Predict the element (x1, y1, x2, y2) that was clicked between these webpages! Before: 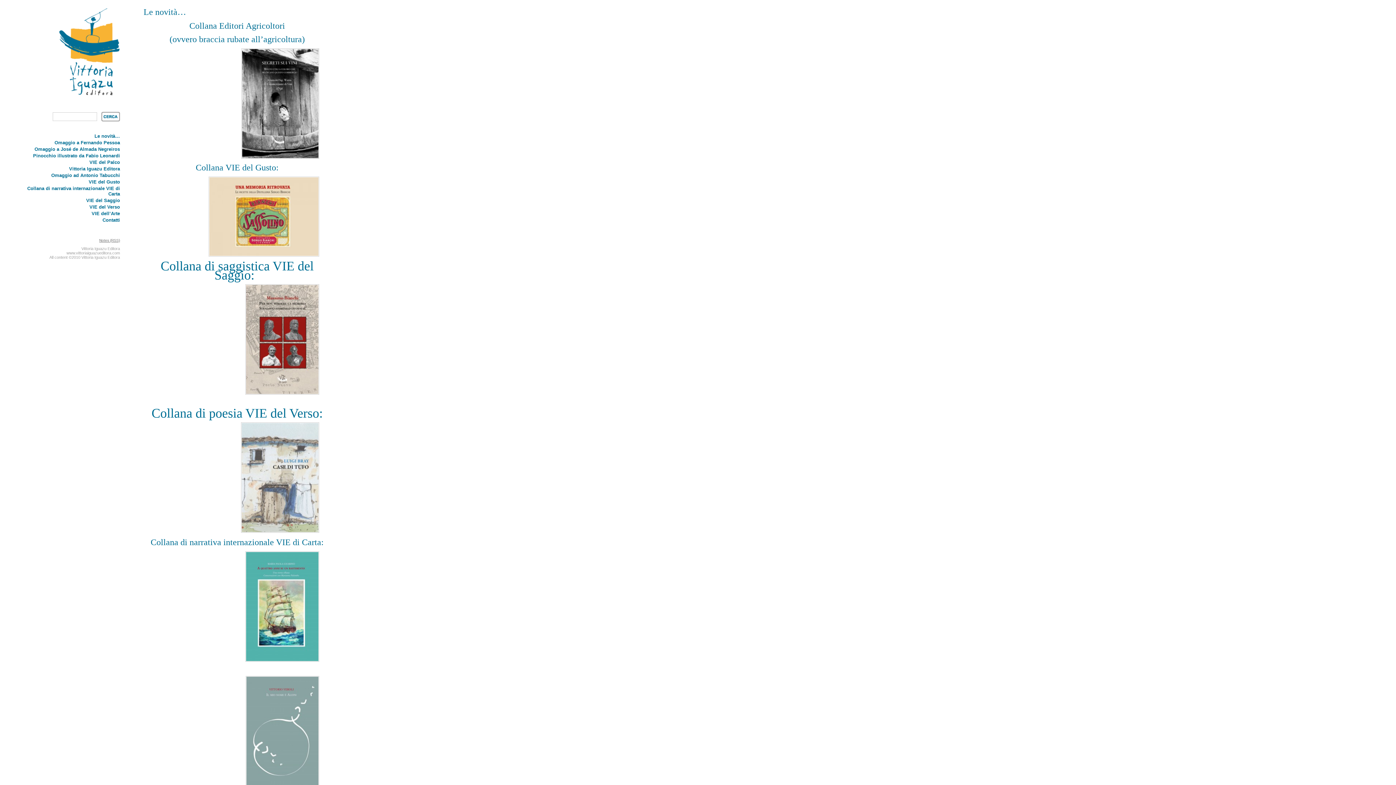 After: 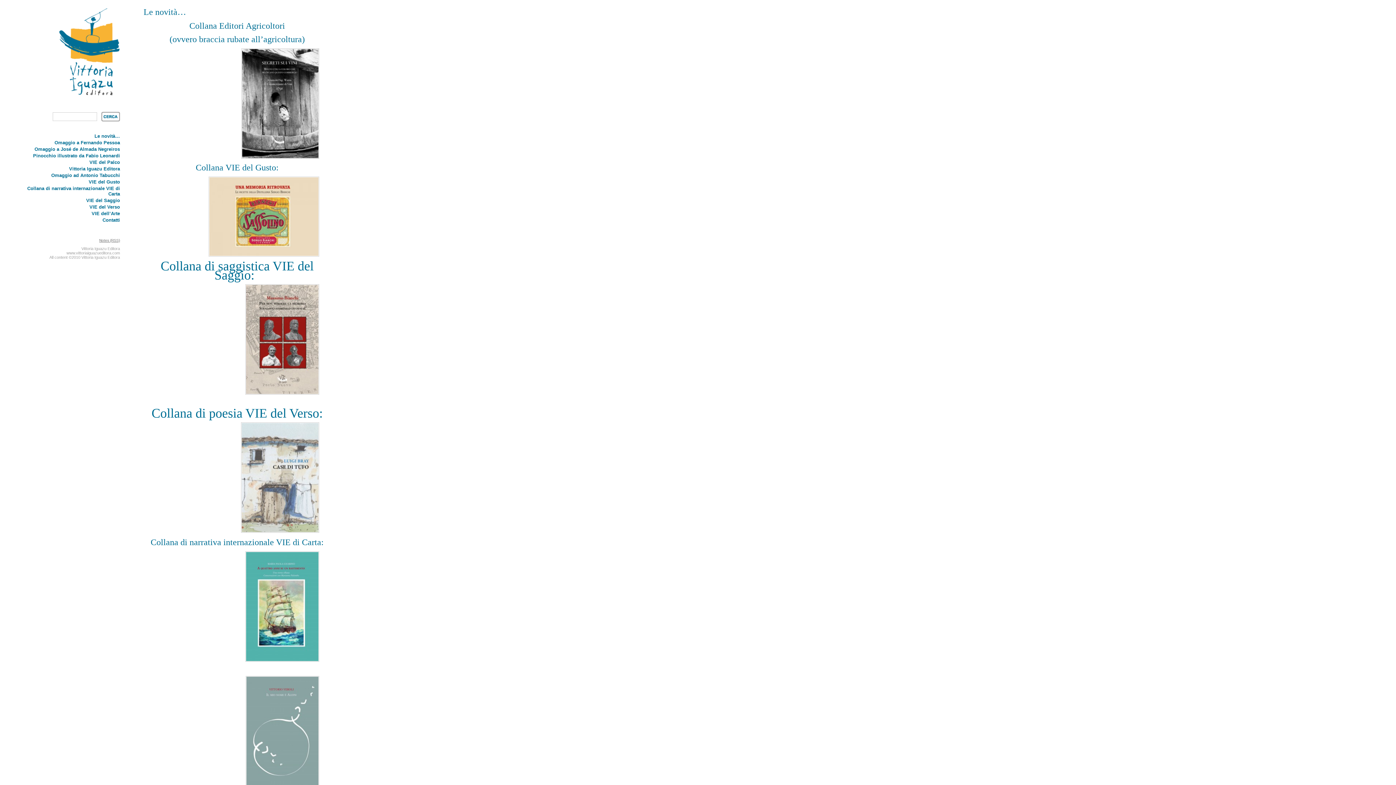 Action: label: Le novità… bbox: (143, 7, 186, 16)